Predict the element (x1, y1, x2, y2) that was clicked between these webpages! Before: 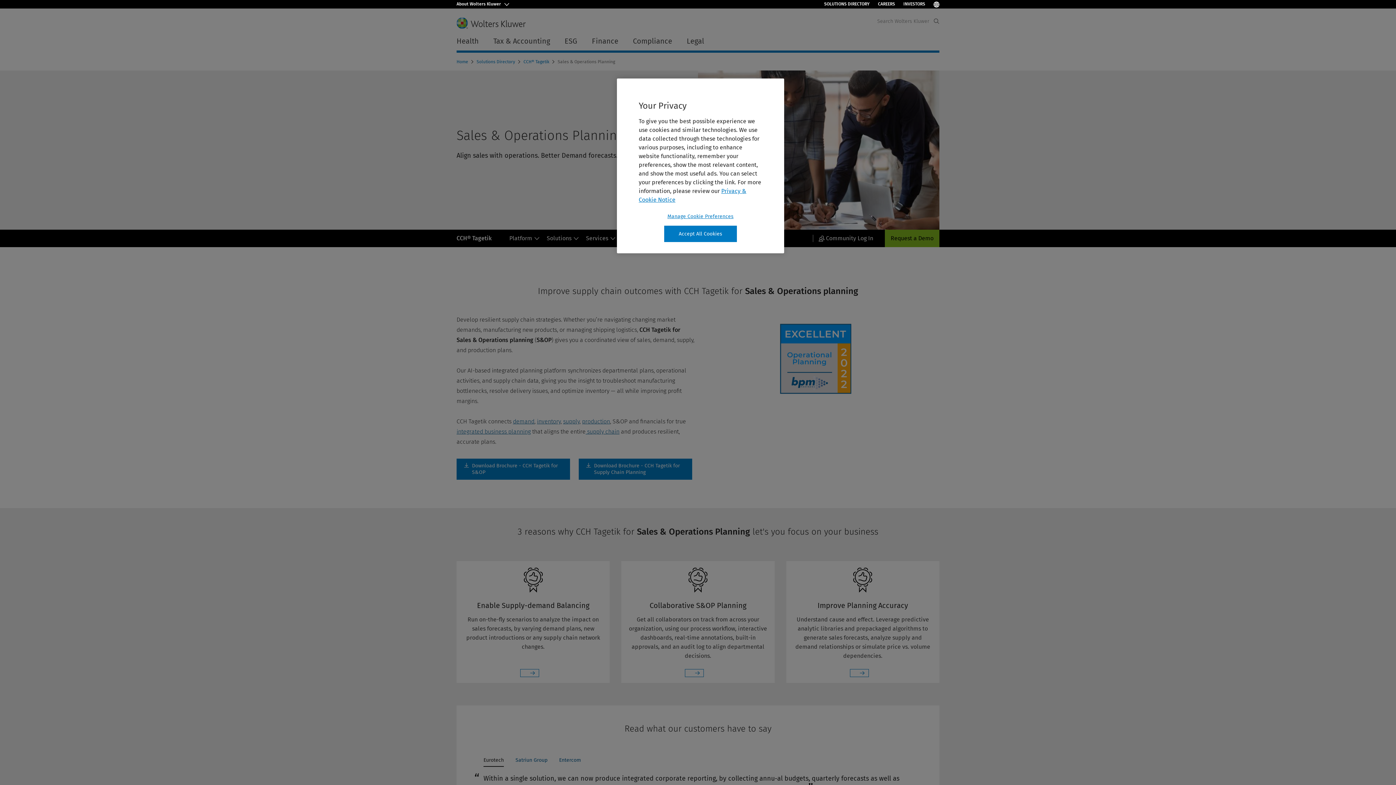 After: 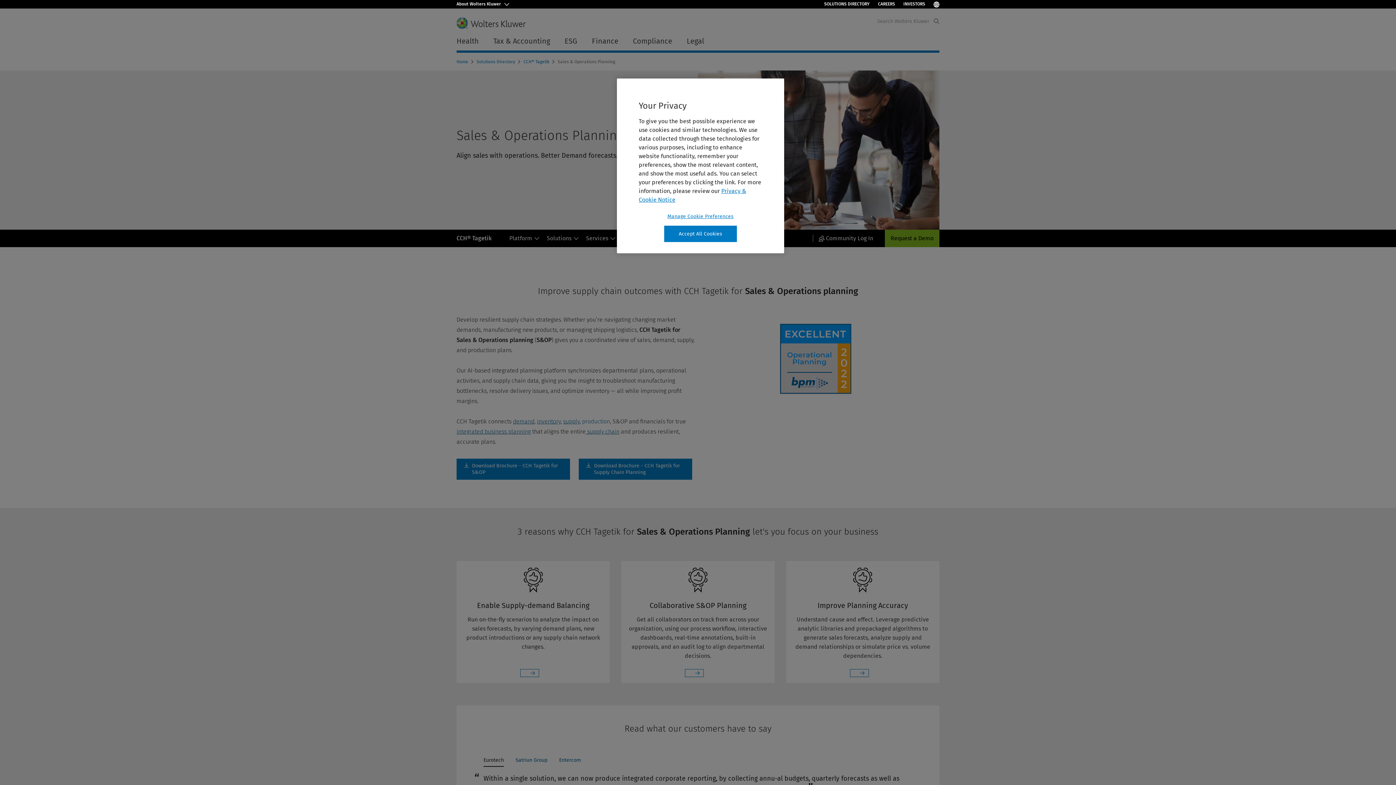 Action: bbox: (582, 418, 610, 425) label: production